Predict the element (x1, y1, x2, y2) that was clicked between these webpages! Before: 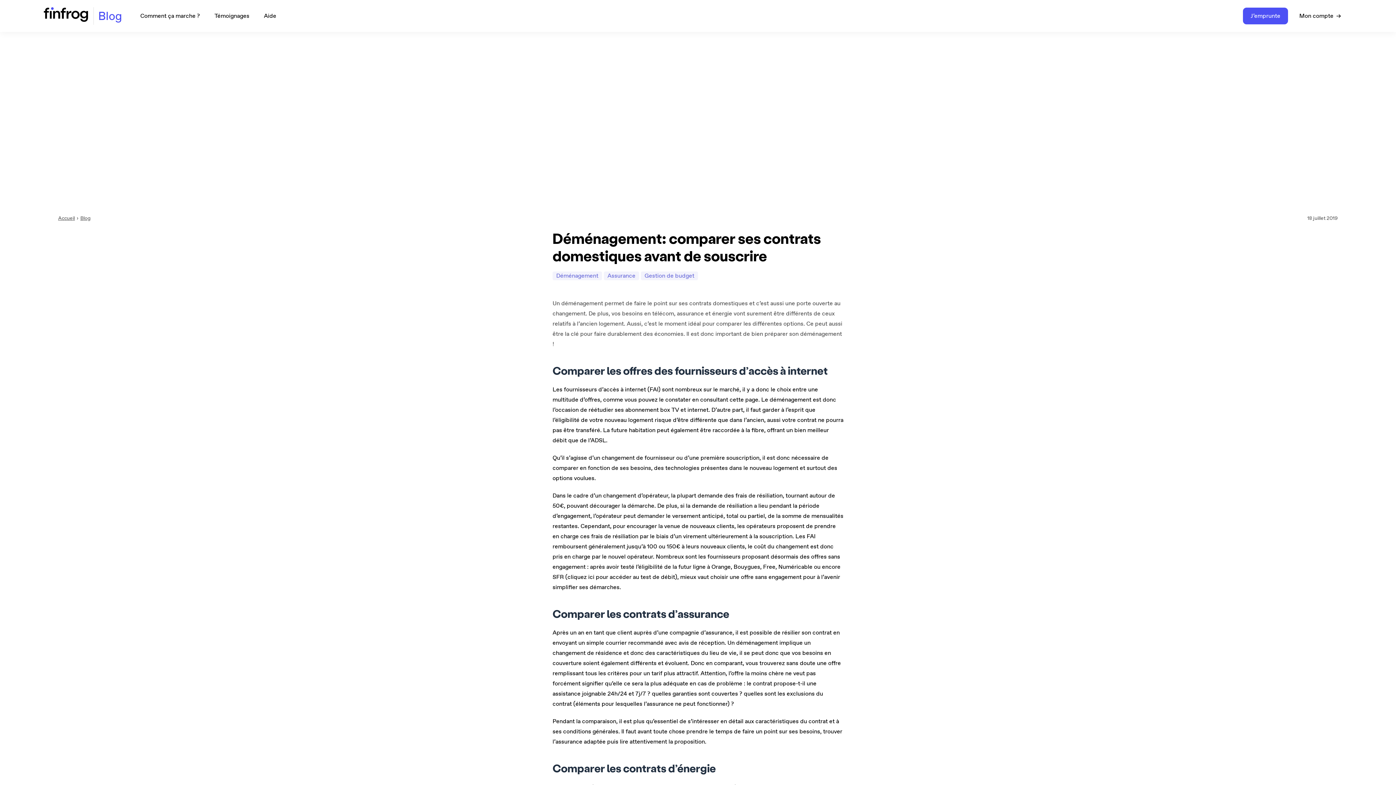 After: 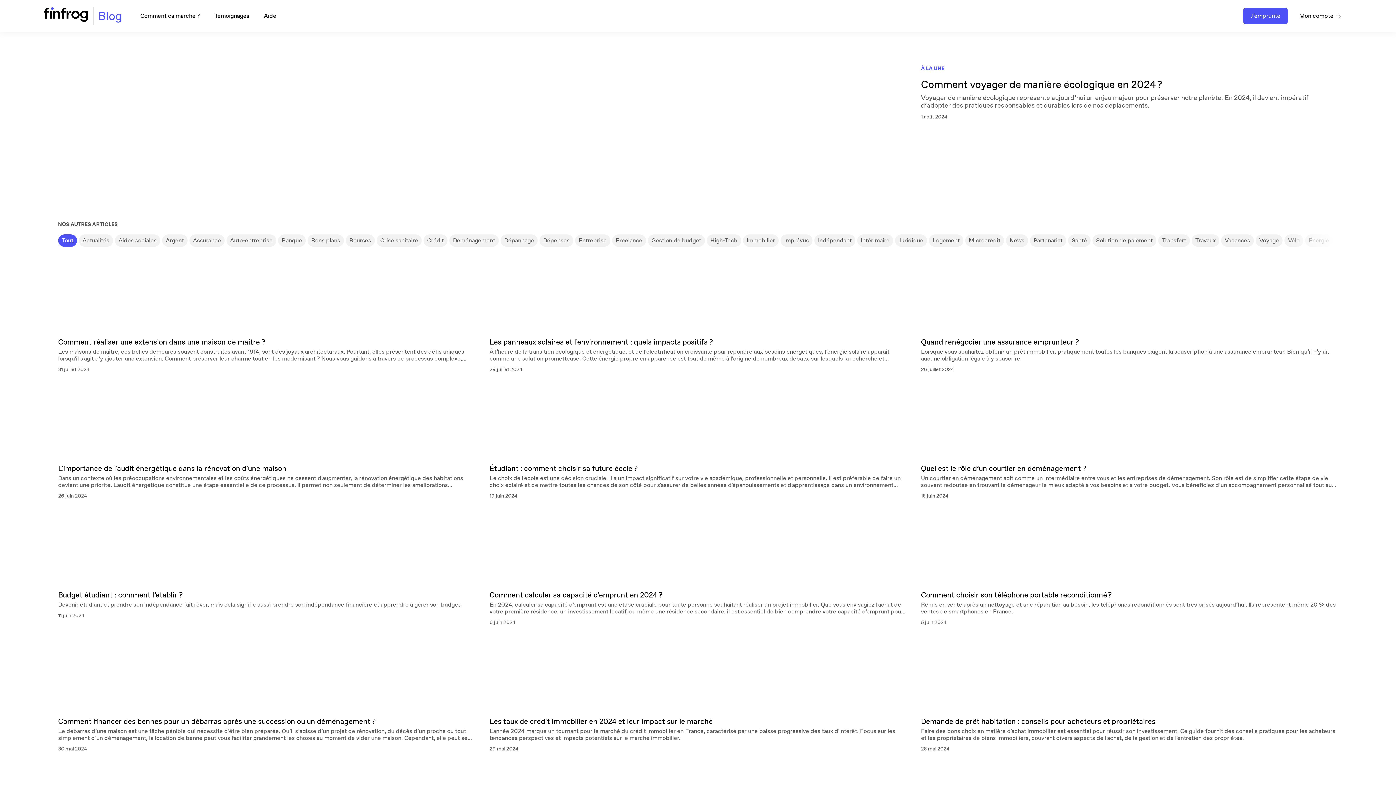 Action: label: Blog bbox: (80, 214, 90, 221)